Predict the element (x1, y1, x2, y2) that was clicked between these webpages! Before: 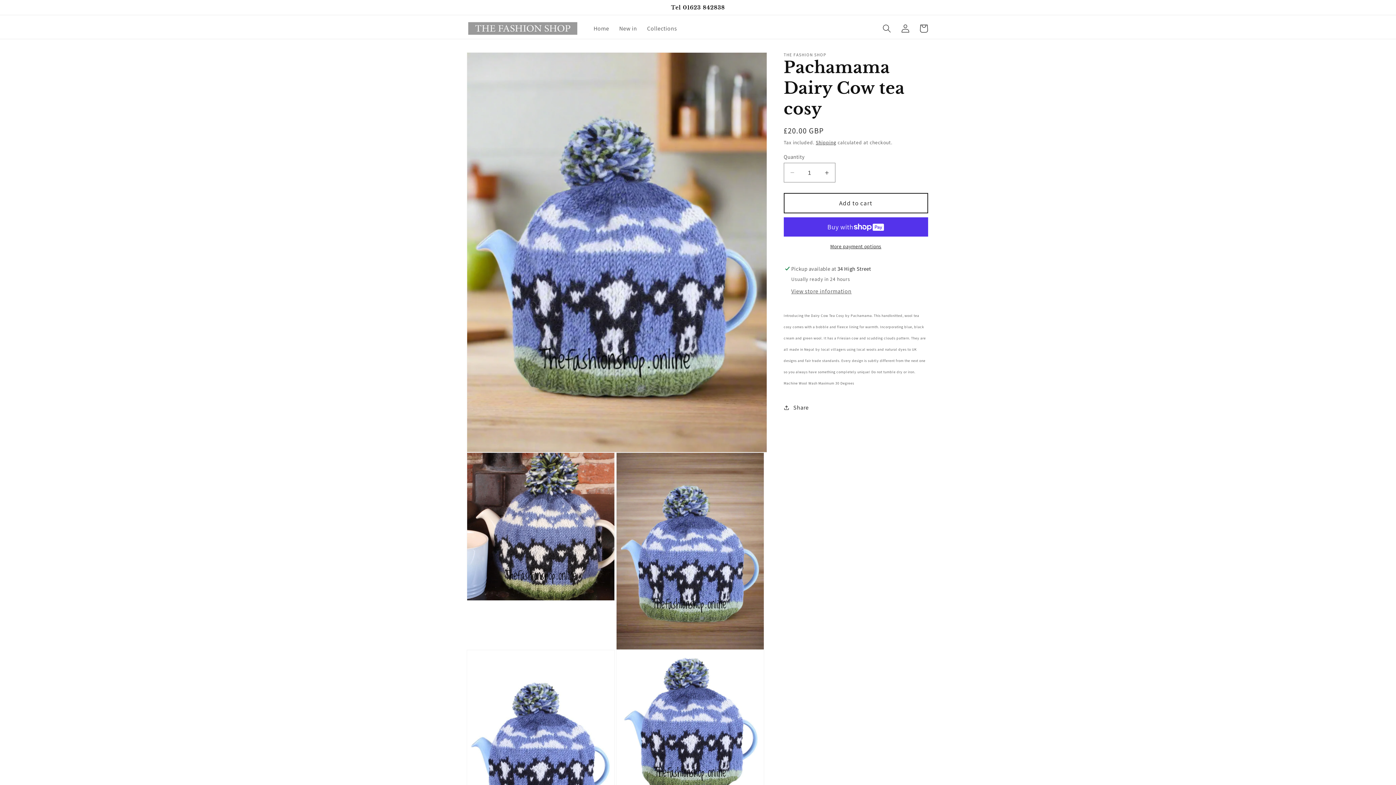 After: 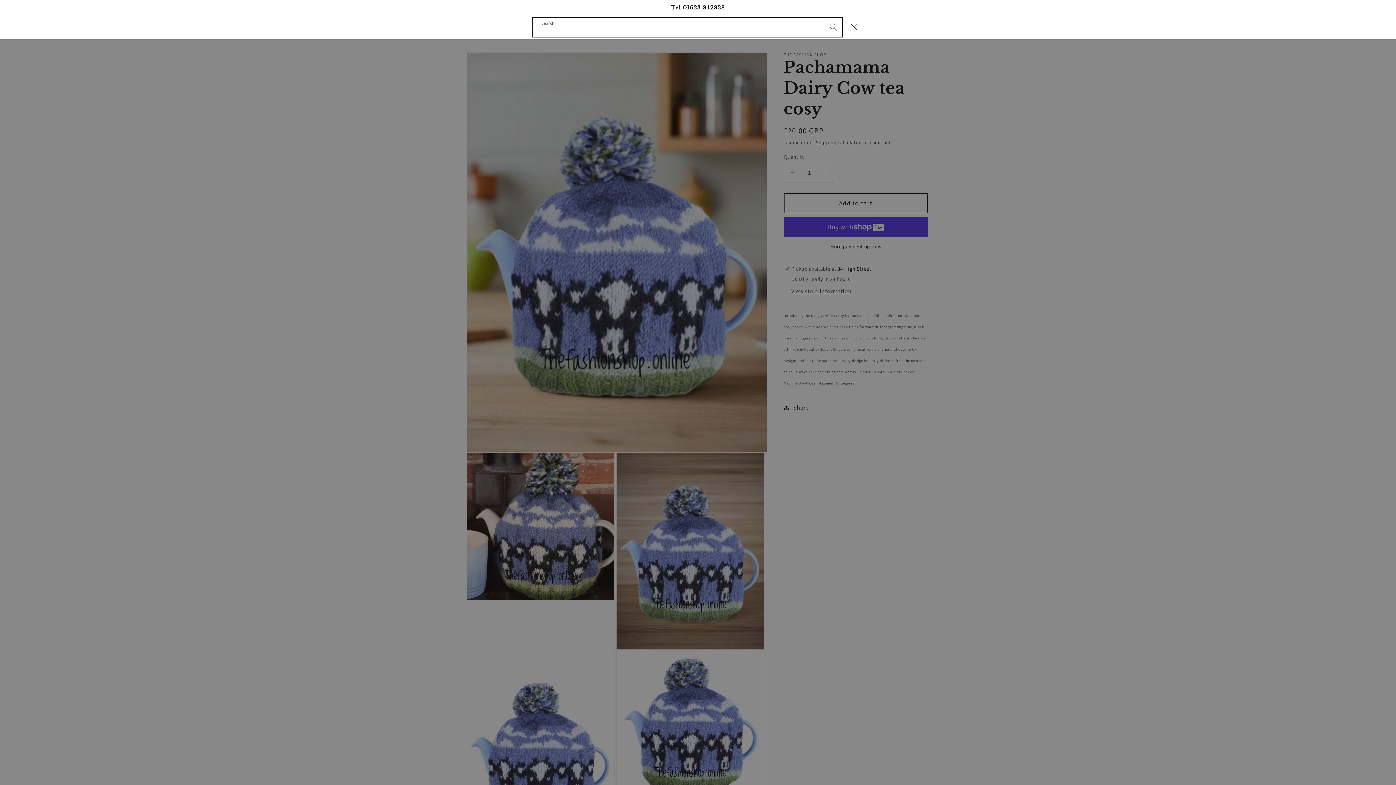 Action: label: Search bbox: (878, 19, 896, 37)